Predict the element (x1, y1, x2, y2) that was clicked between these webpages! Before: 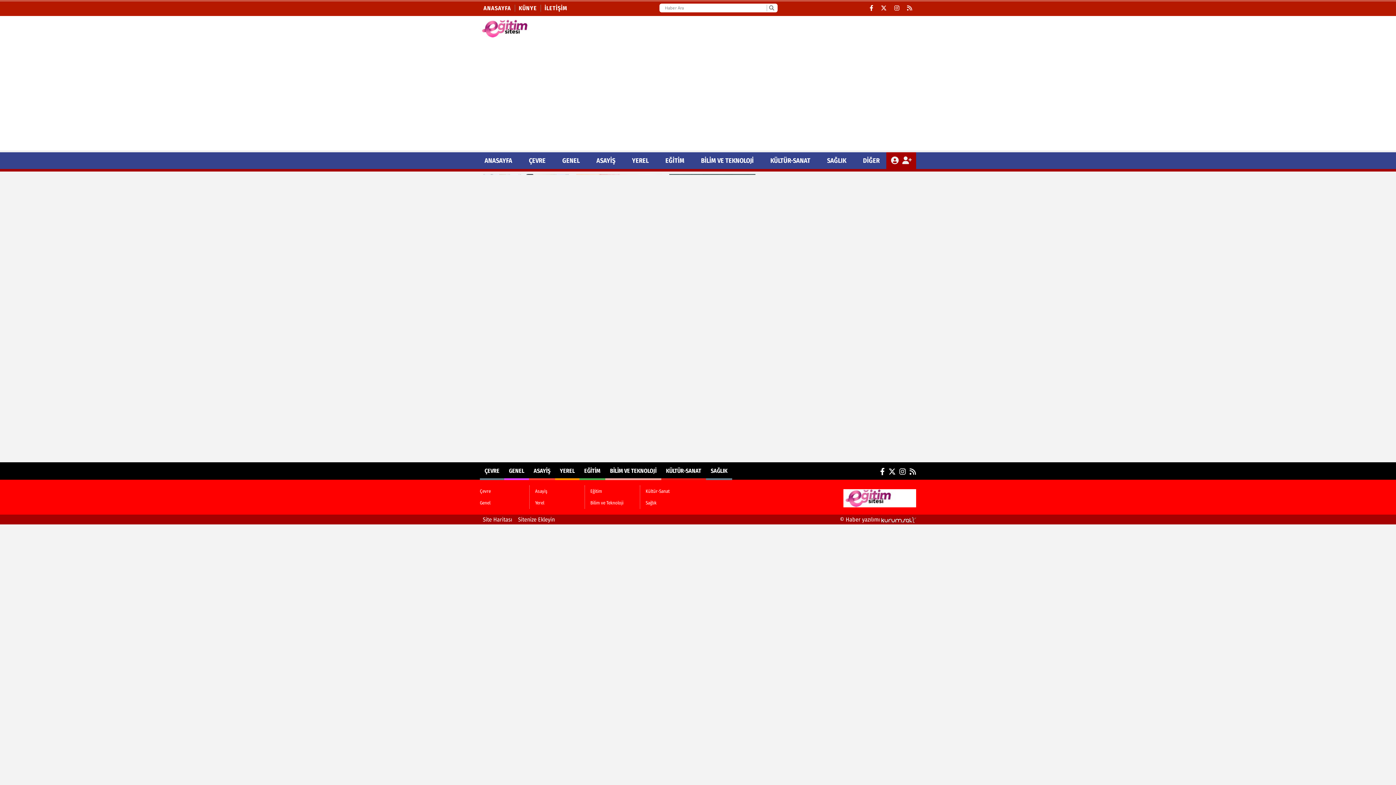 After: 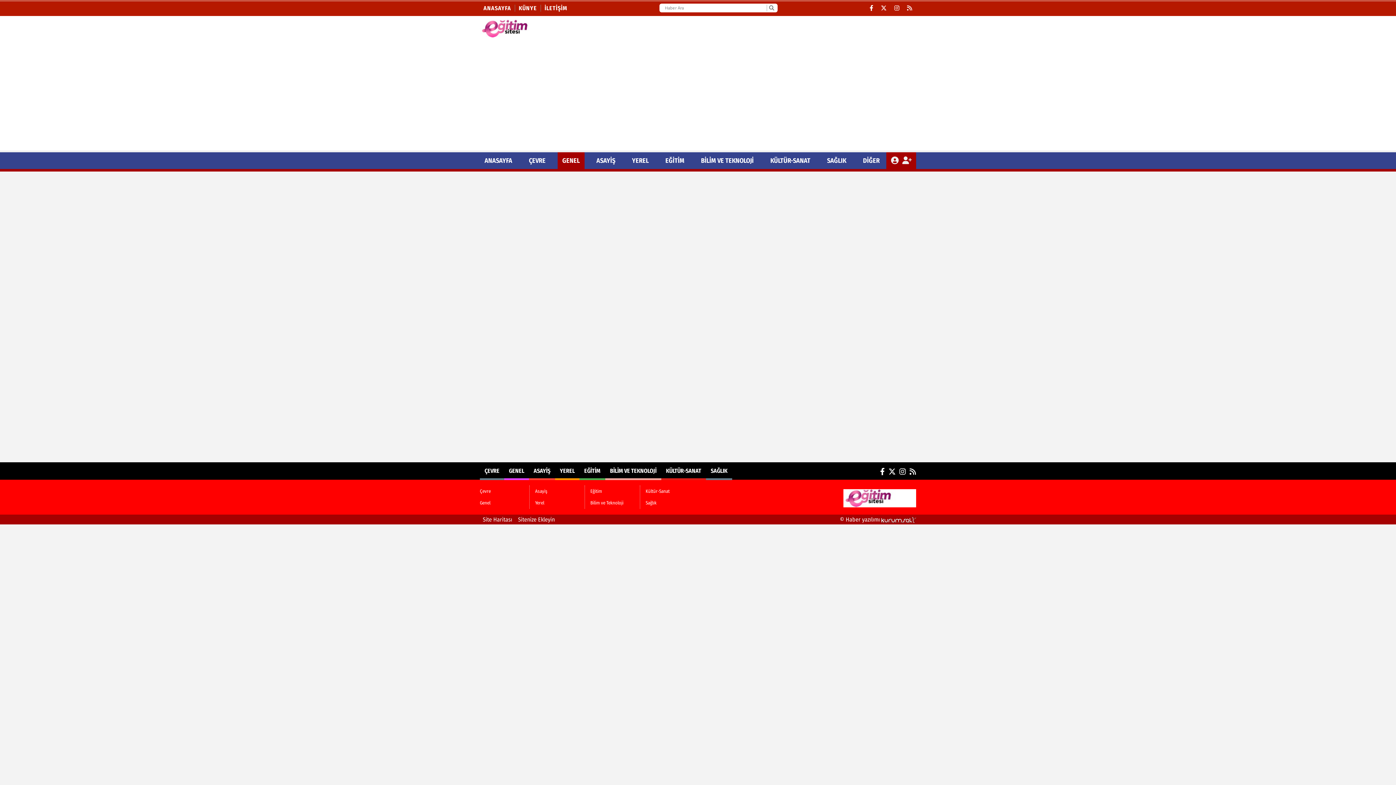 Action: label: GENEL bbox: (509, 463, 524, 478)